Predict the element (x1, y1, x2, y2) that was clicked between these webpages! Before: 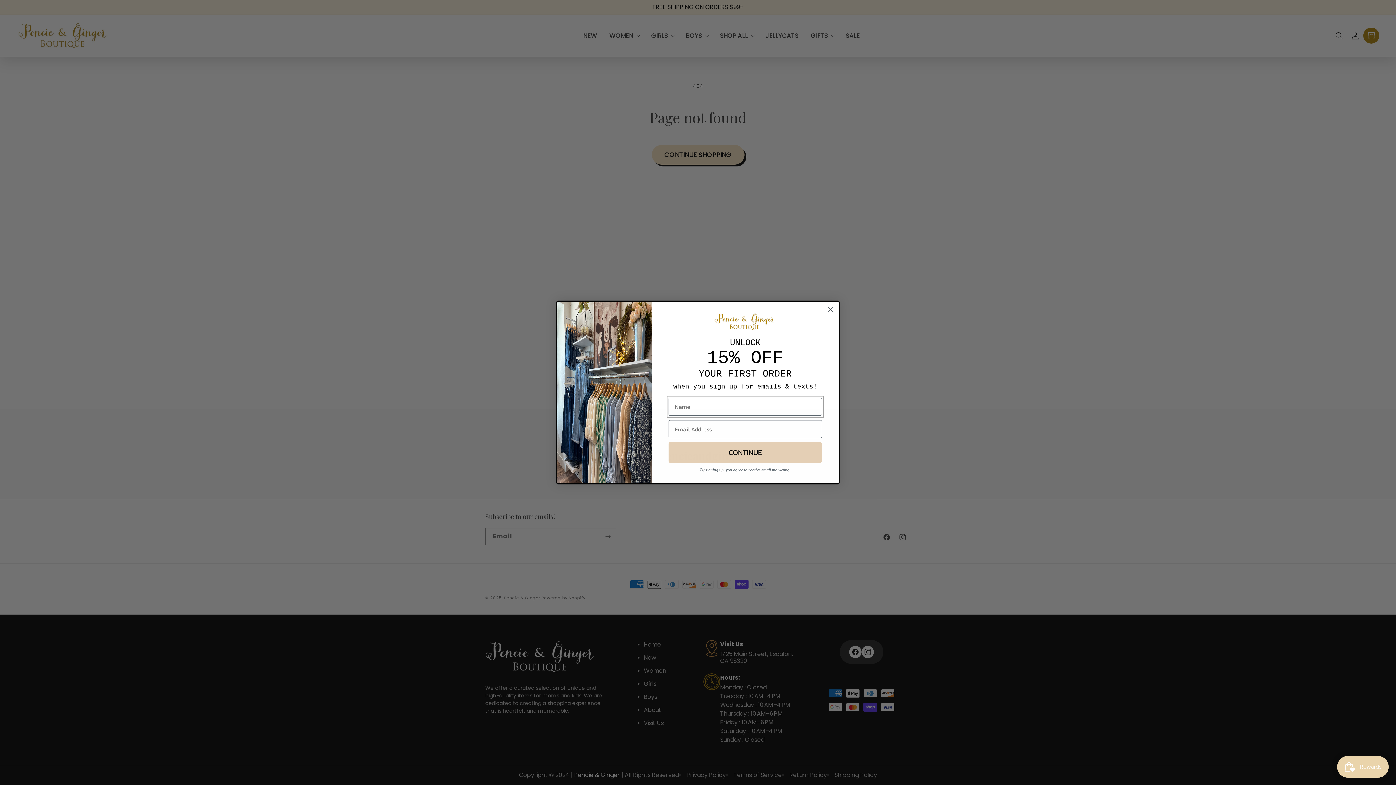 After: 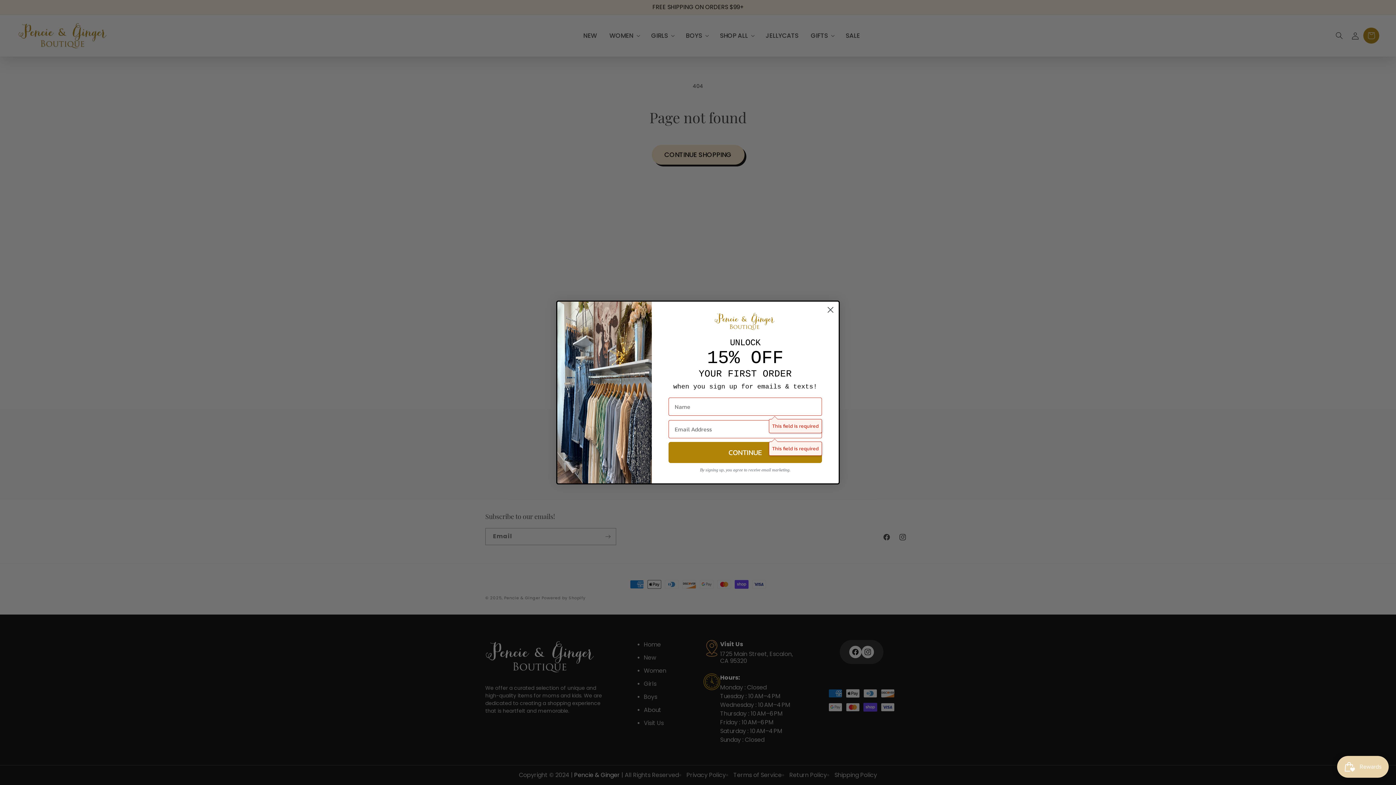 Action: bbox: (668, 442, 822, 463) label: CONTINUE